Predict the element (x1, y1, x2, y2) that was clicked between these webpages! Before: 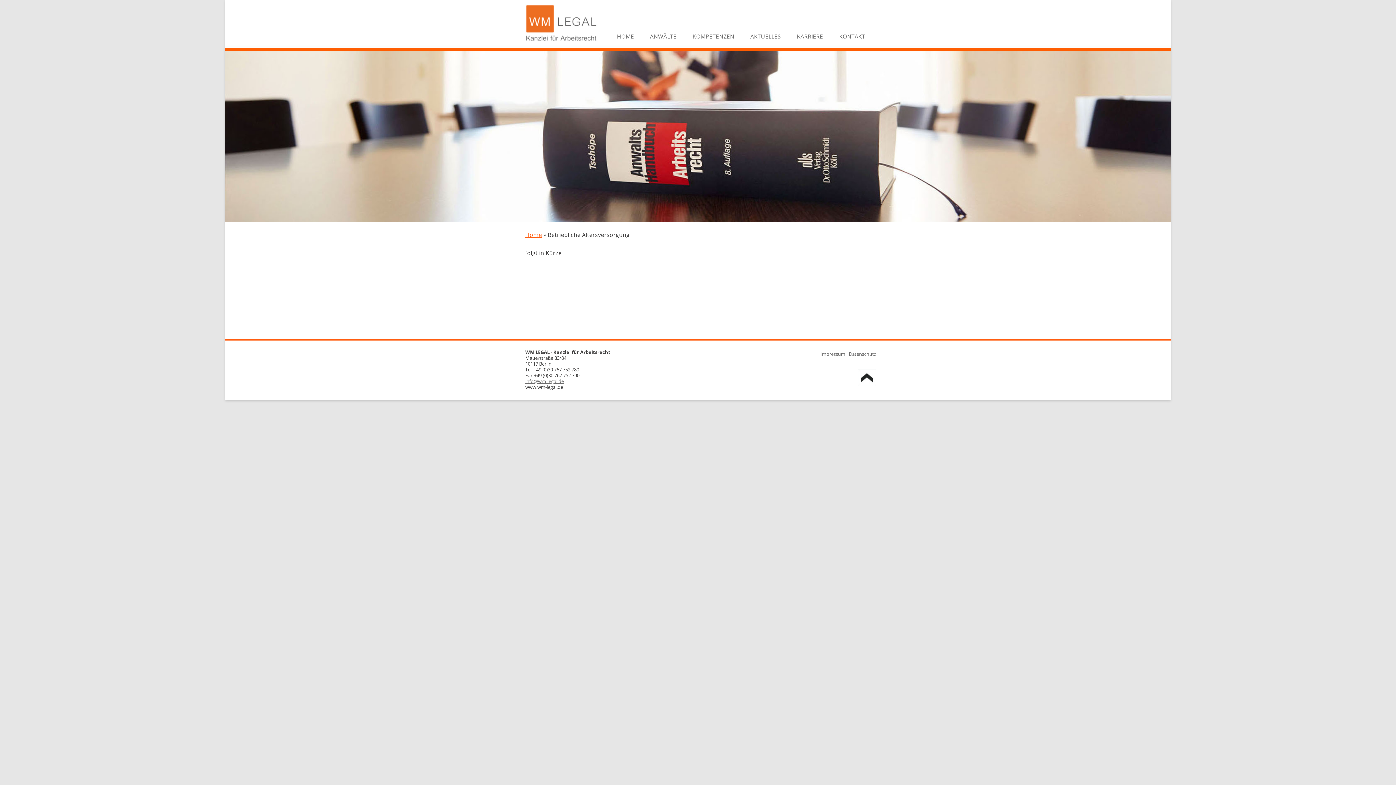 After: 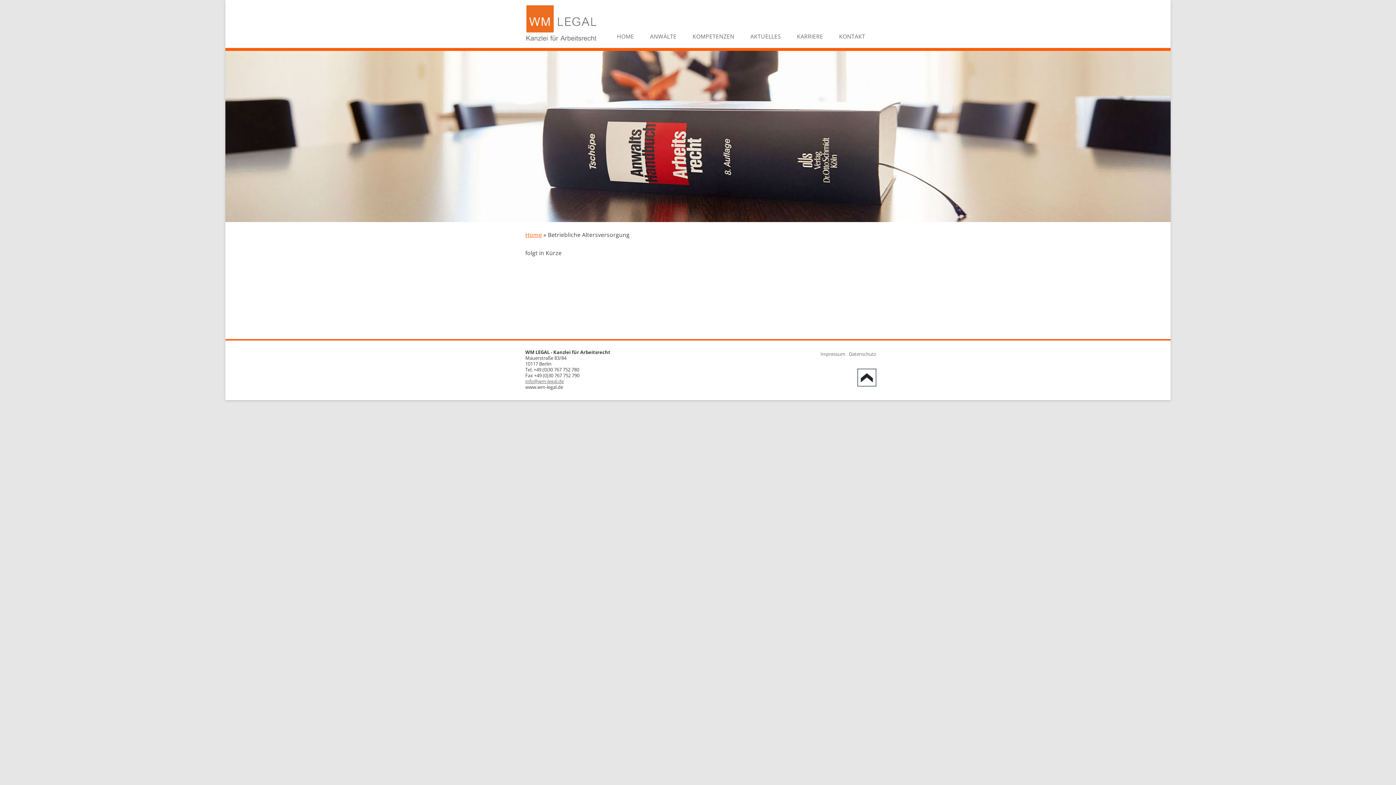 Action: bbox: (857, 368, 876, 386) label: Back to Top